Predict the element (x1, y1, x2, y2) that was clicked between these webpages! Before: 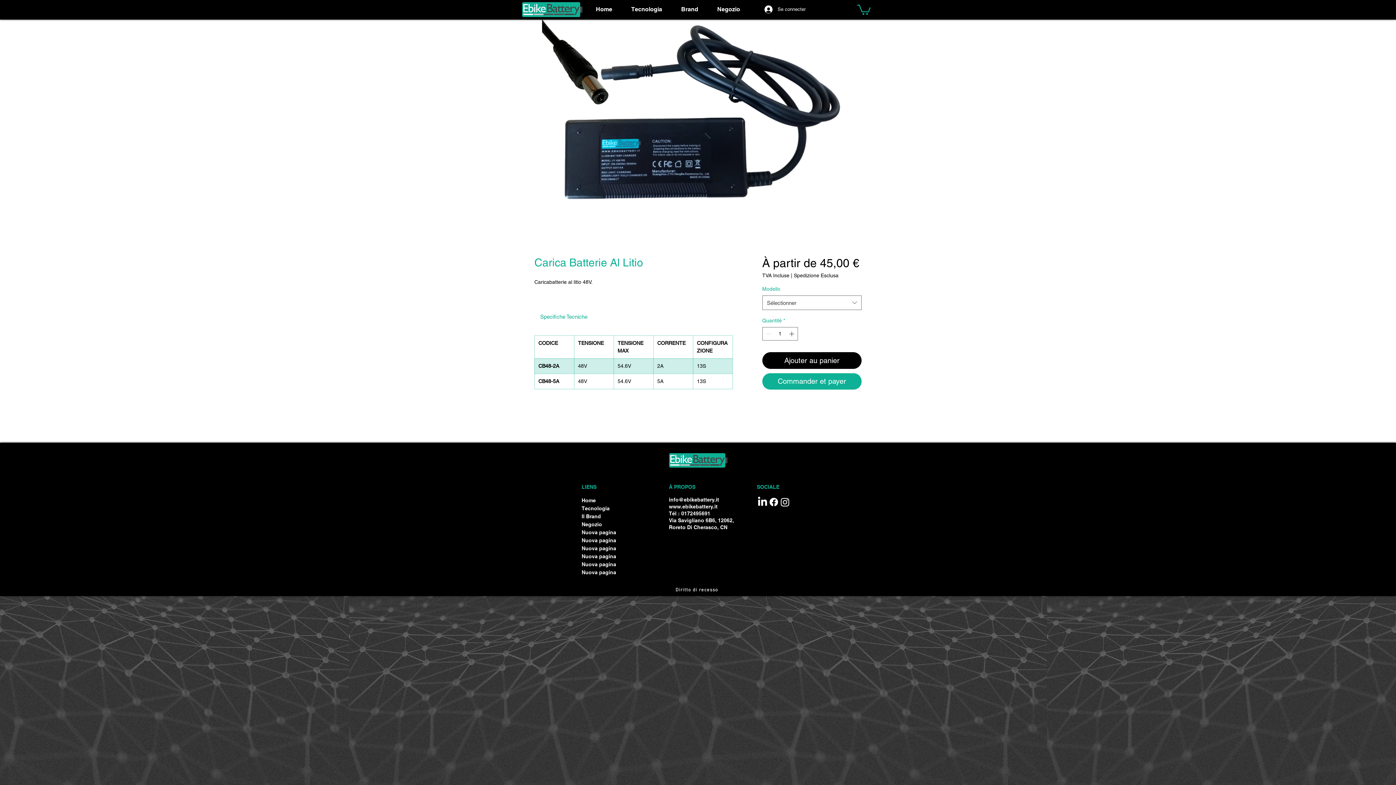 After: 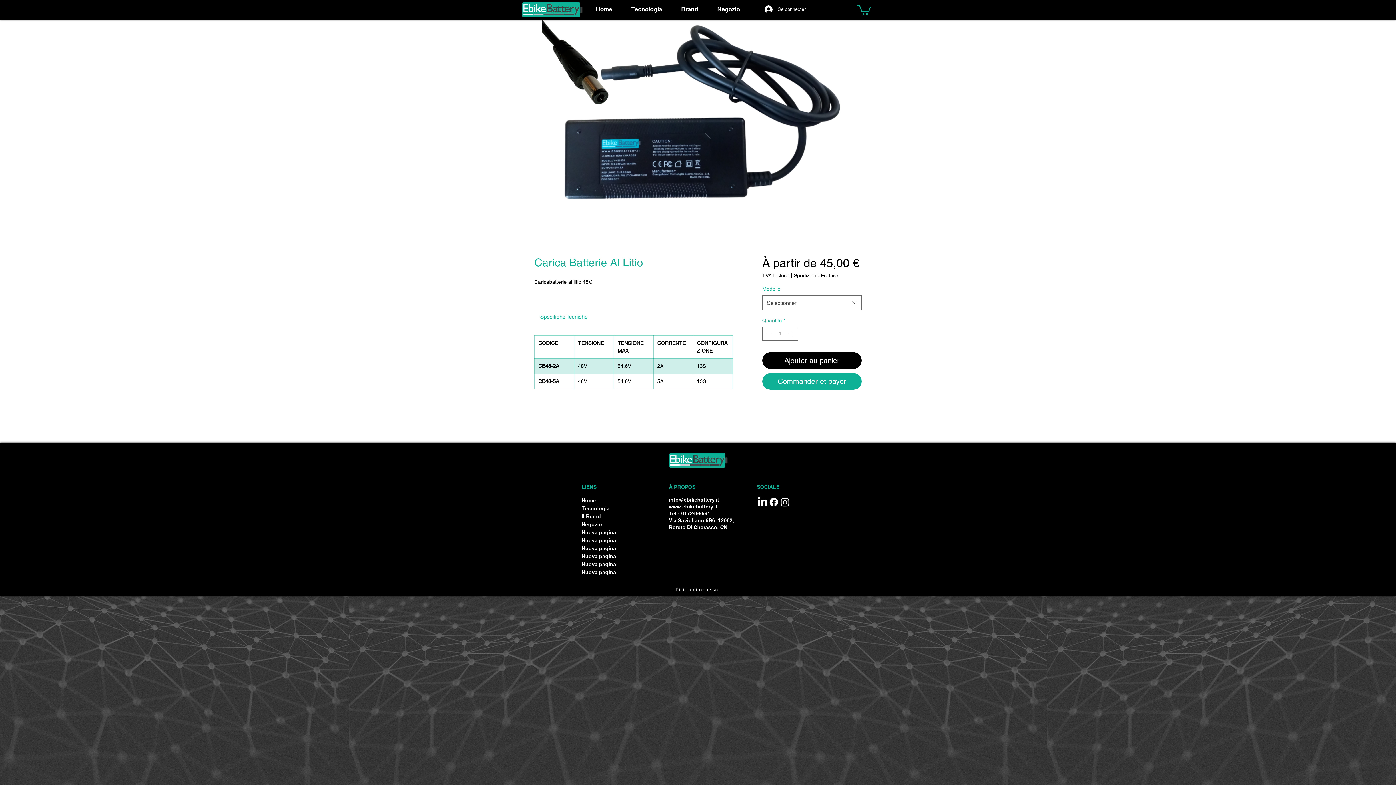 Action: bbox: (520, 19, 876, 220)